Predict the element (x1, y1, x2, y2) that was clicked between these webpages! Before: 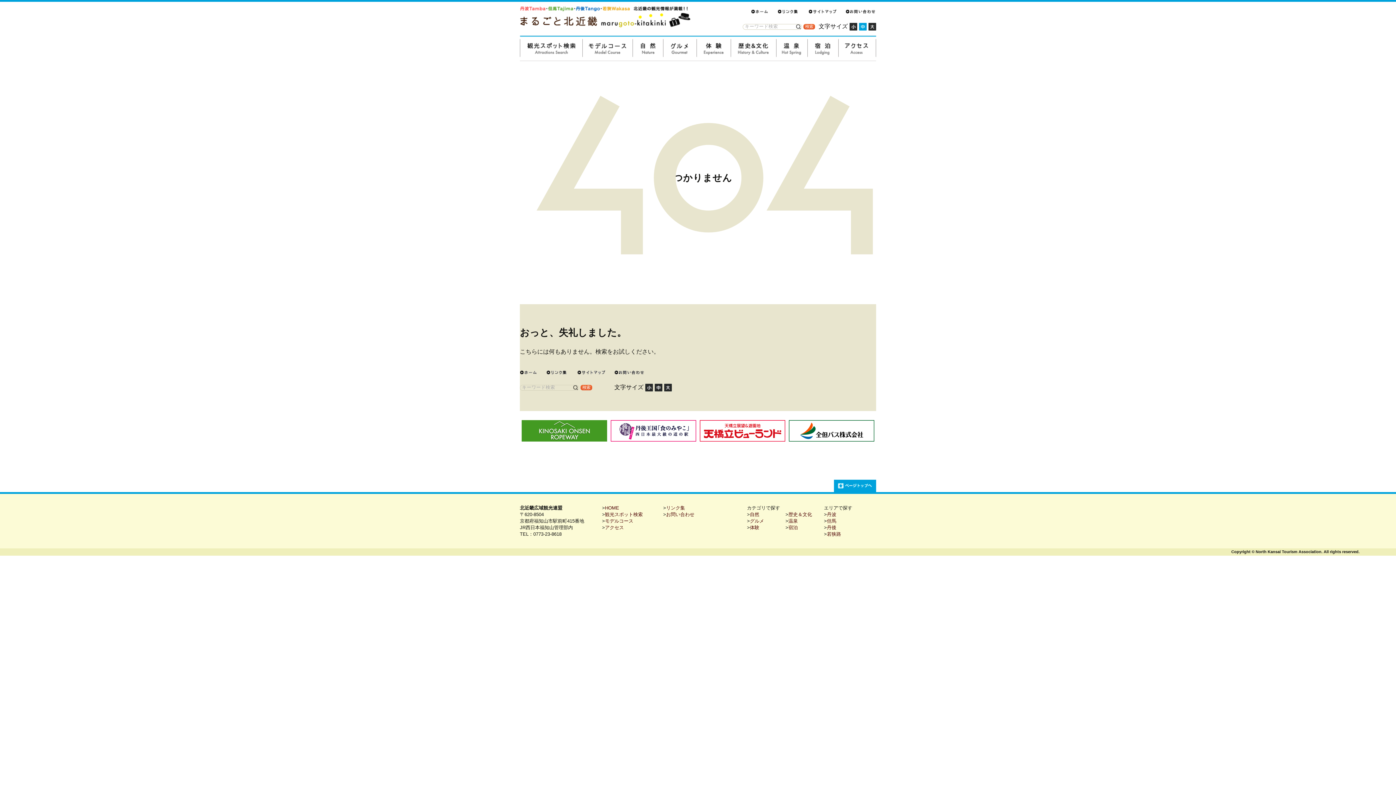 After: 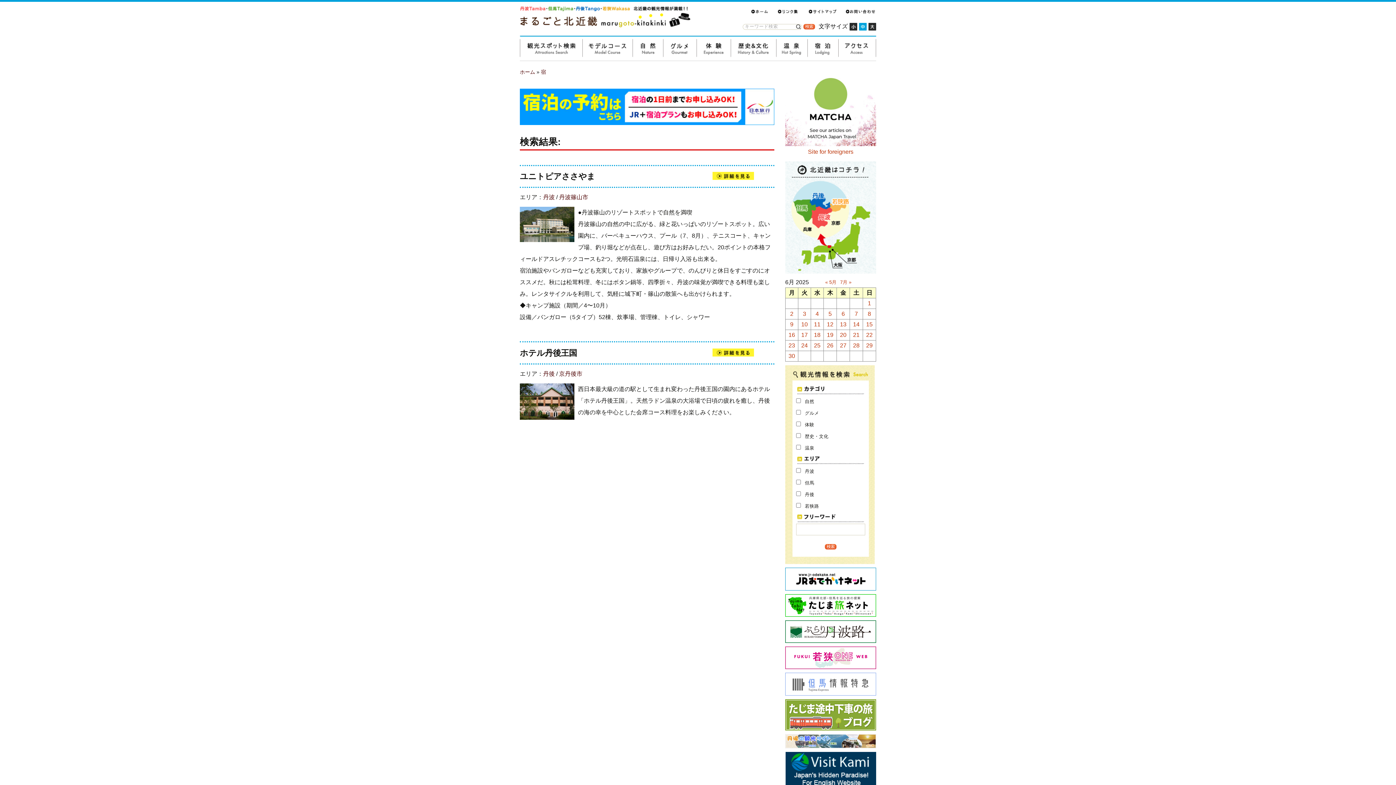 Action: bbox: (808, 35, 838, 61)